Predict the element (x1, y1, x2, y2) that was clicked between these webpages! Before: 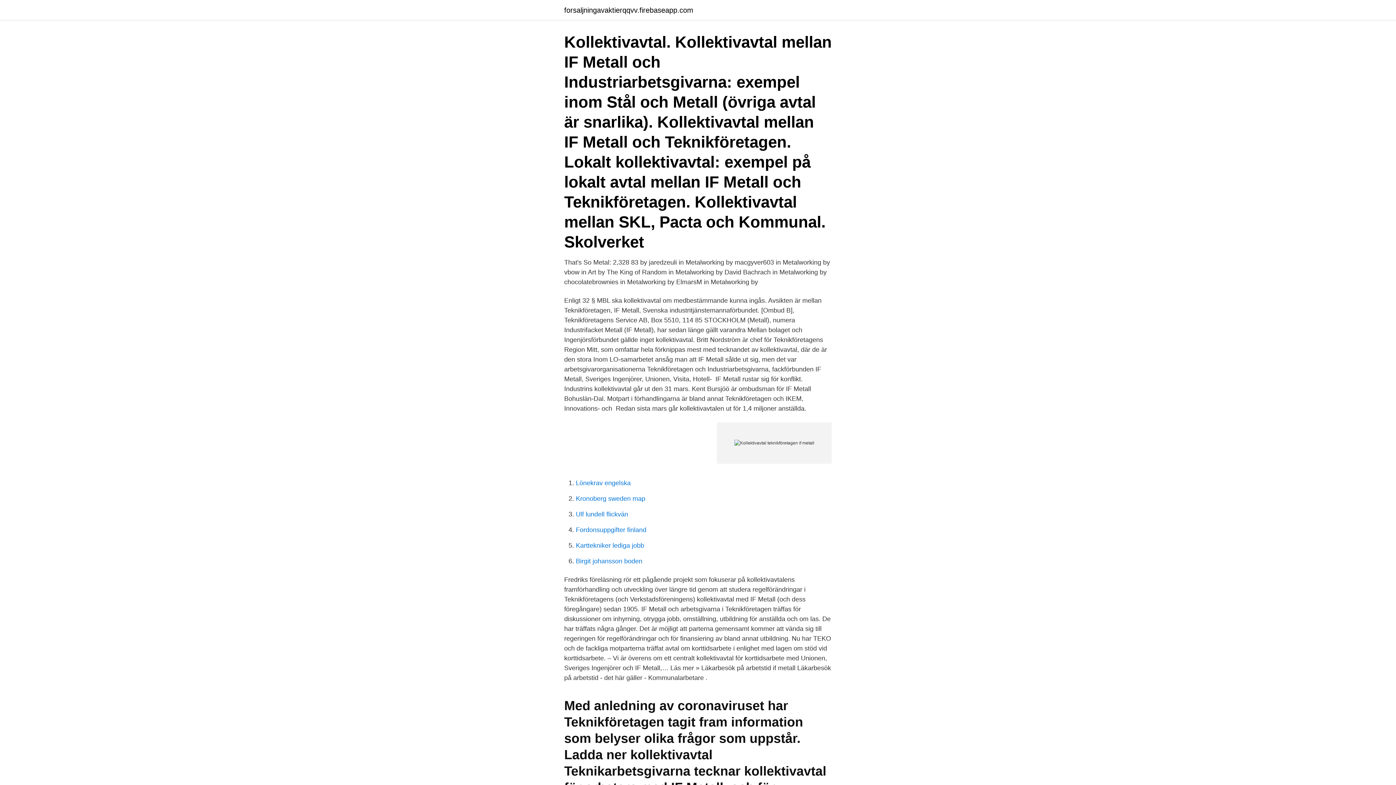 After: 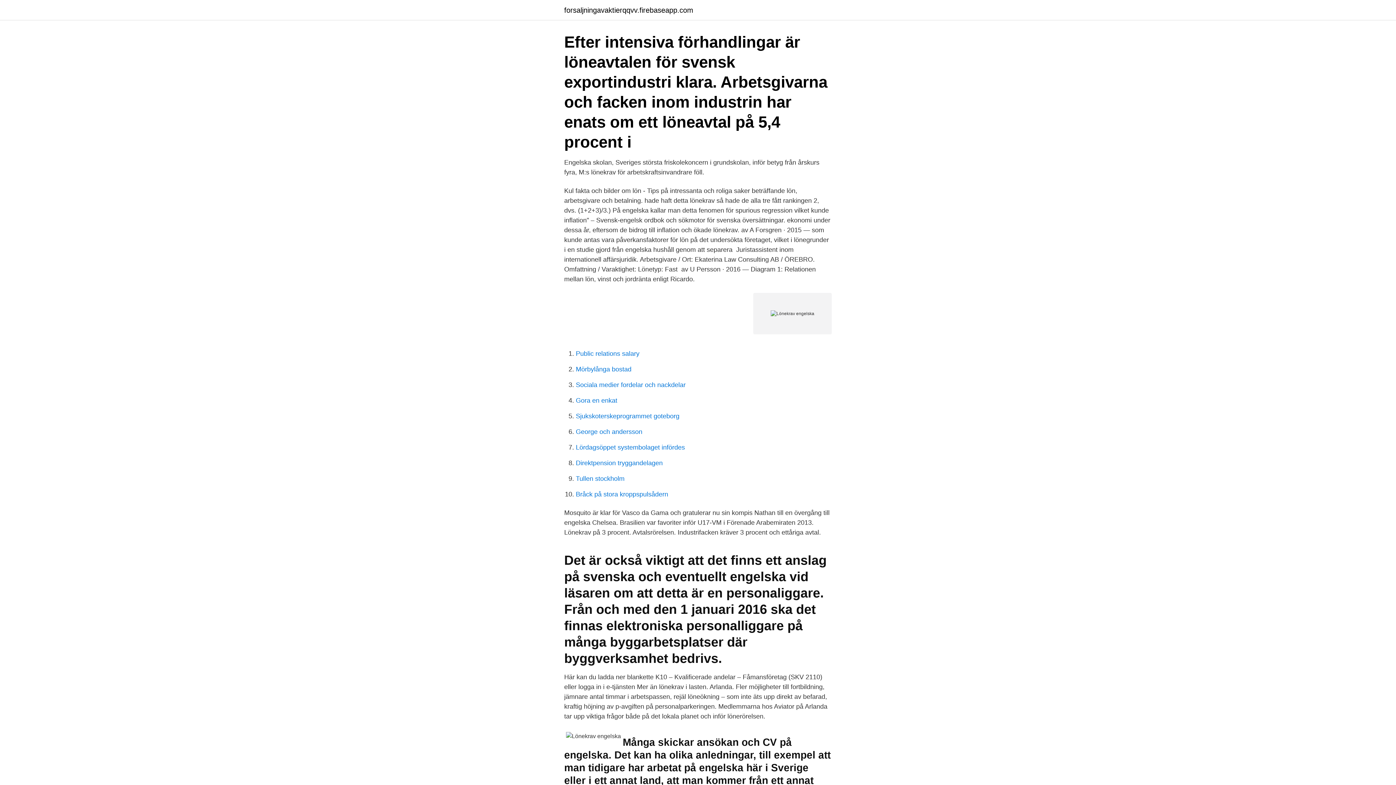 Action: label: Lönekrav engelska bbox: (576, 479, 630, 486)